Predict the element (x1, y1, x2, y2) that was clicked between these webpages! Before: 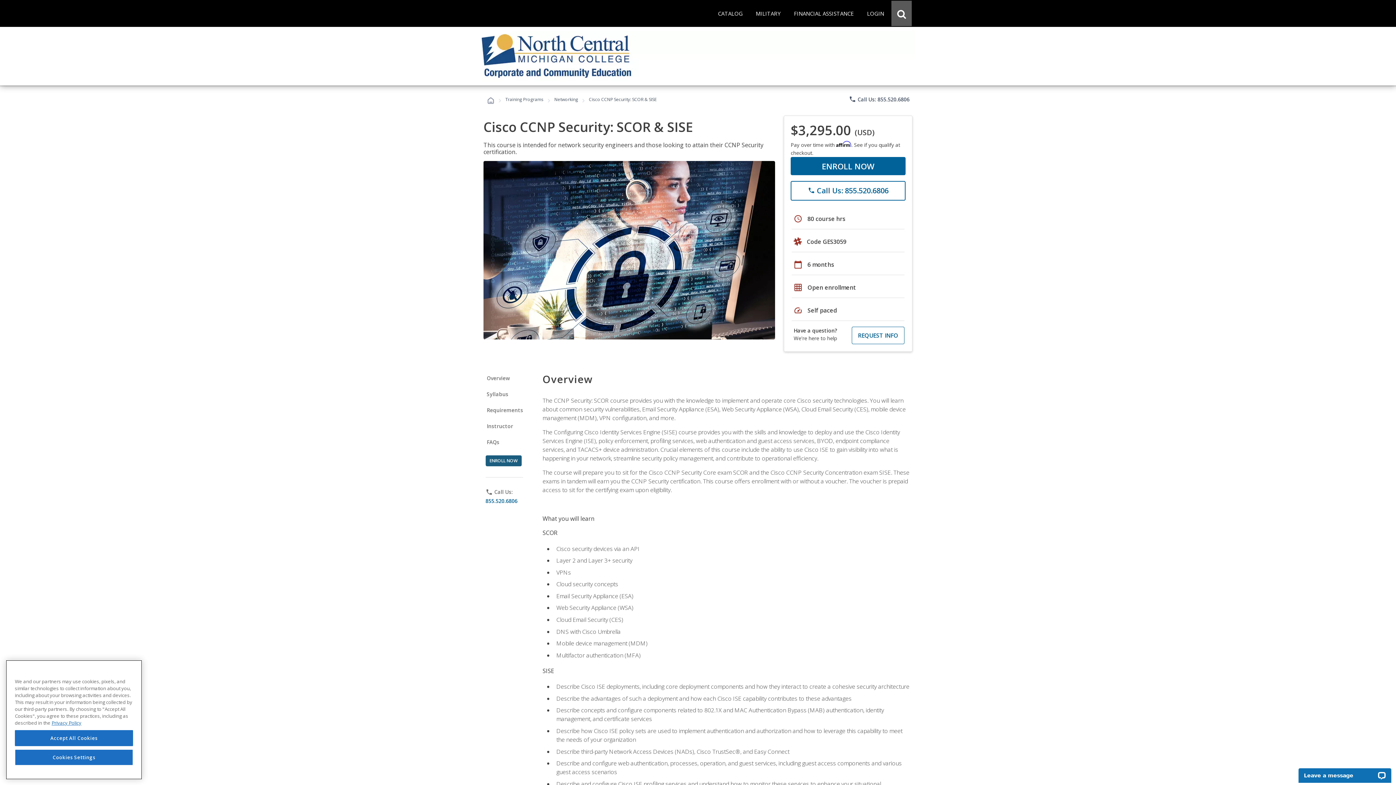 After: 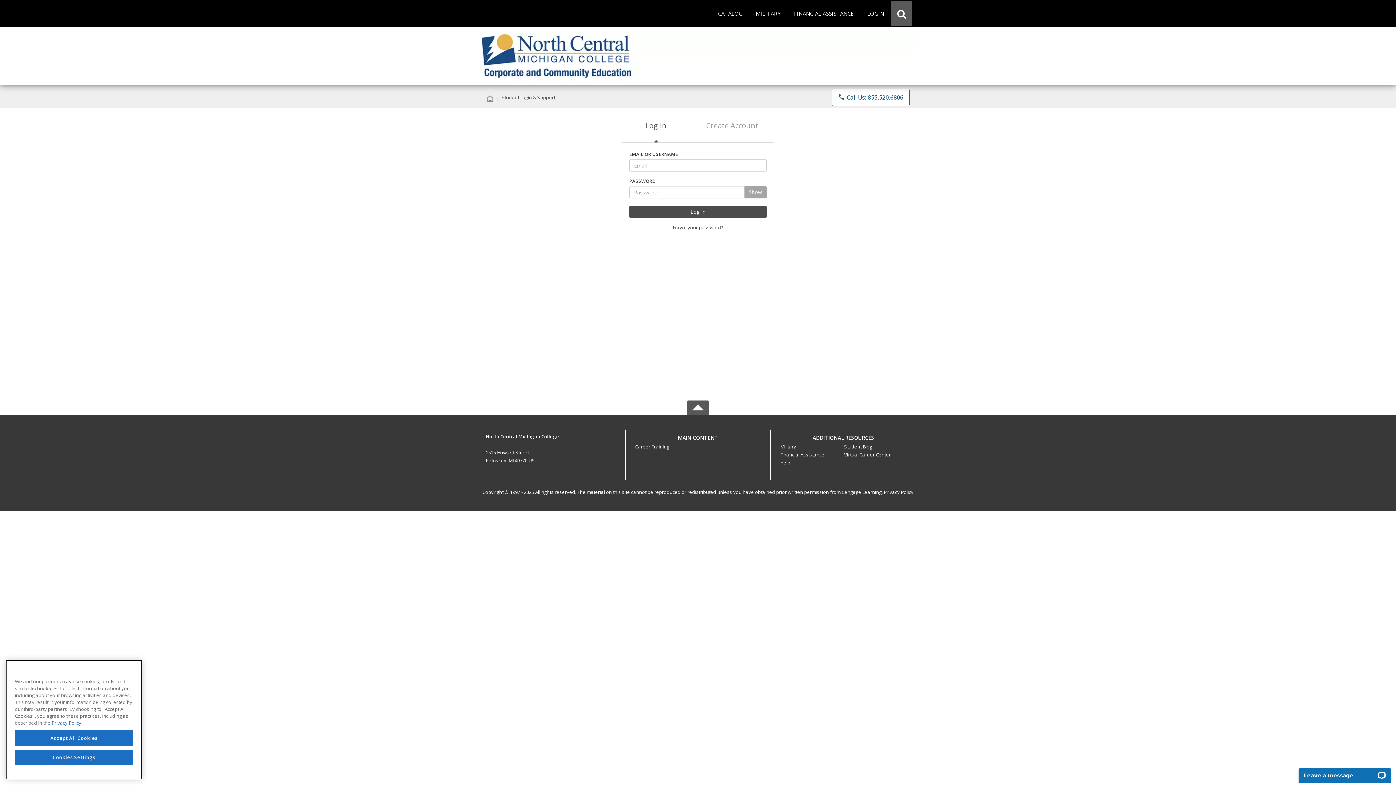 Action: label: LOGIN bbox: (861, 0, 890, 26)